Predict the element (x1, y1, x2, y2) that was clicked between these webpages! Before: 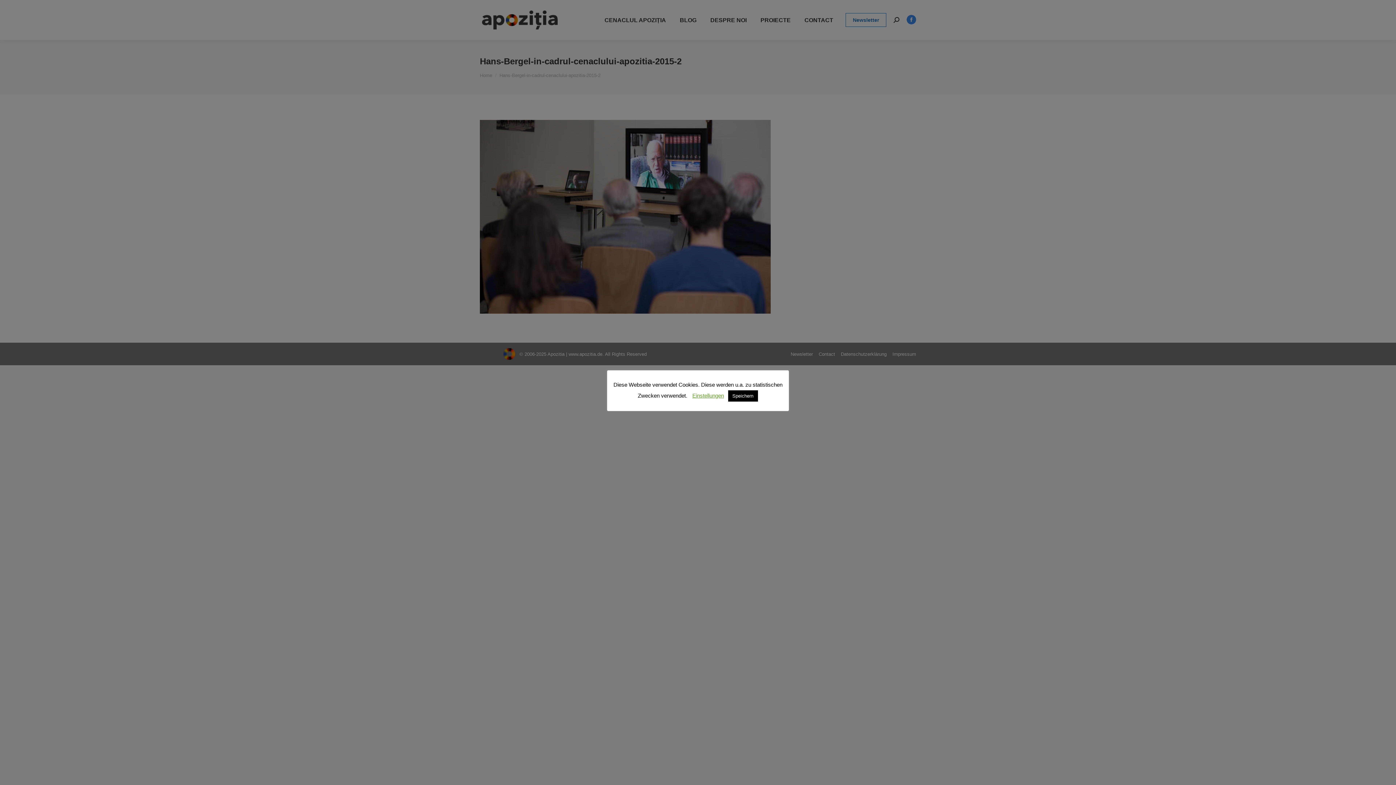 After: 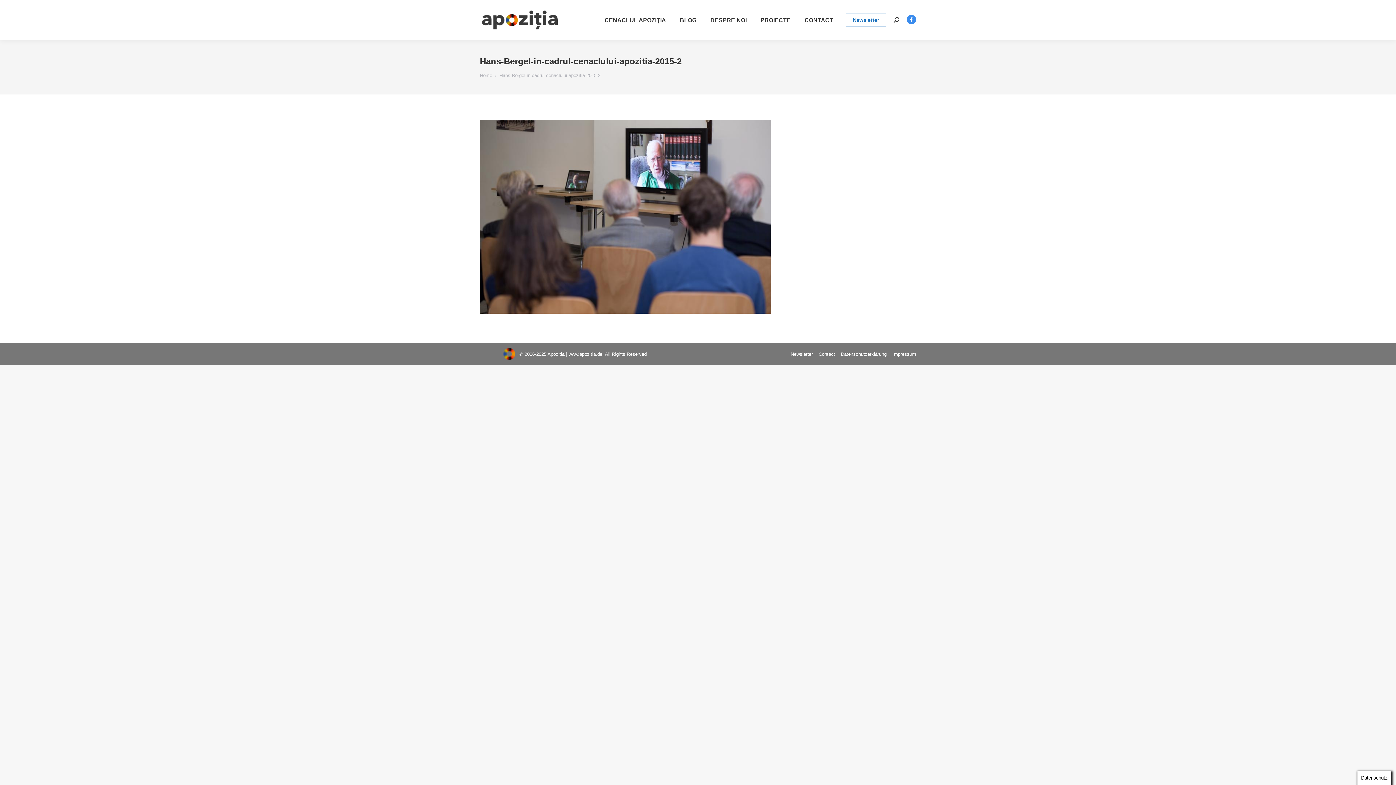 Action: label: Speichern bbox: (728, 390, 758, 401)